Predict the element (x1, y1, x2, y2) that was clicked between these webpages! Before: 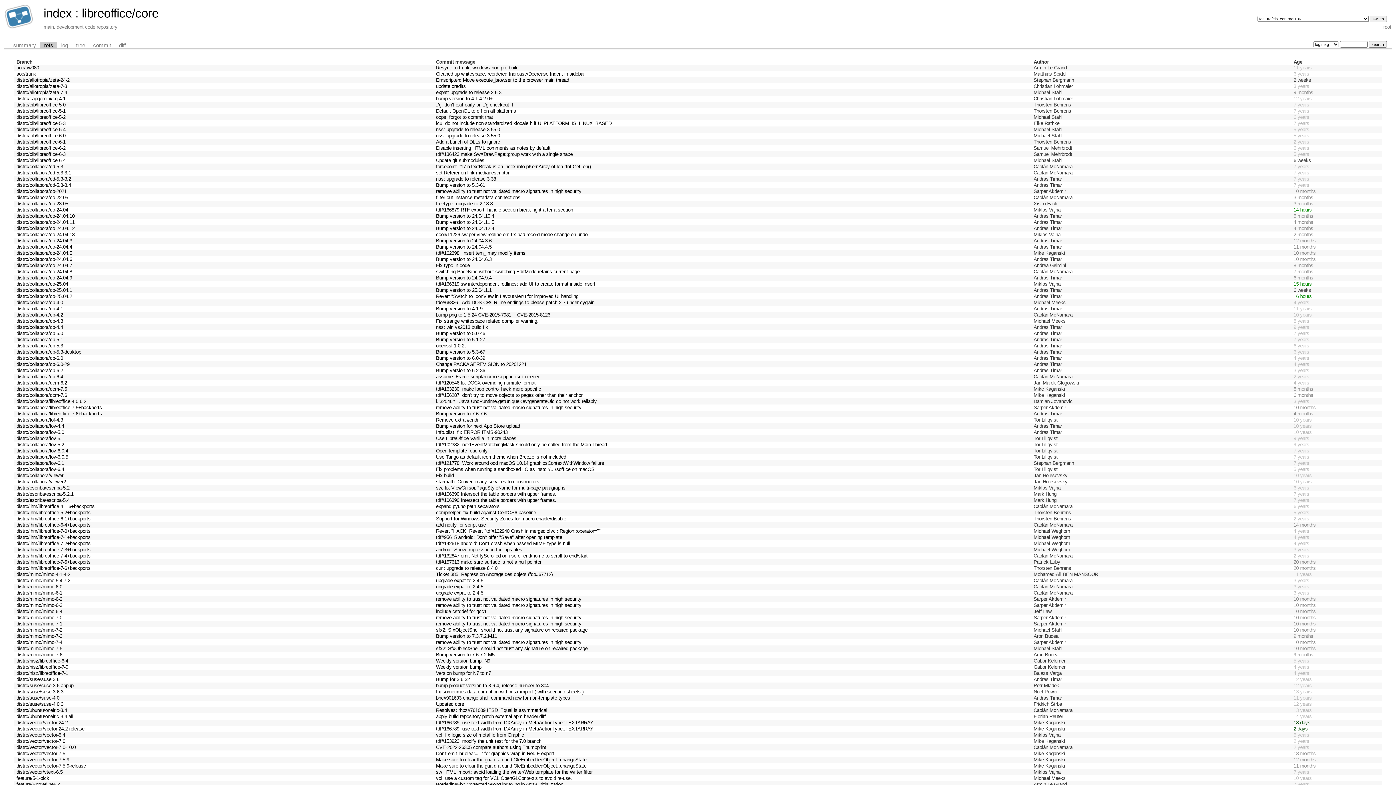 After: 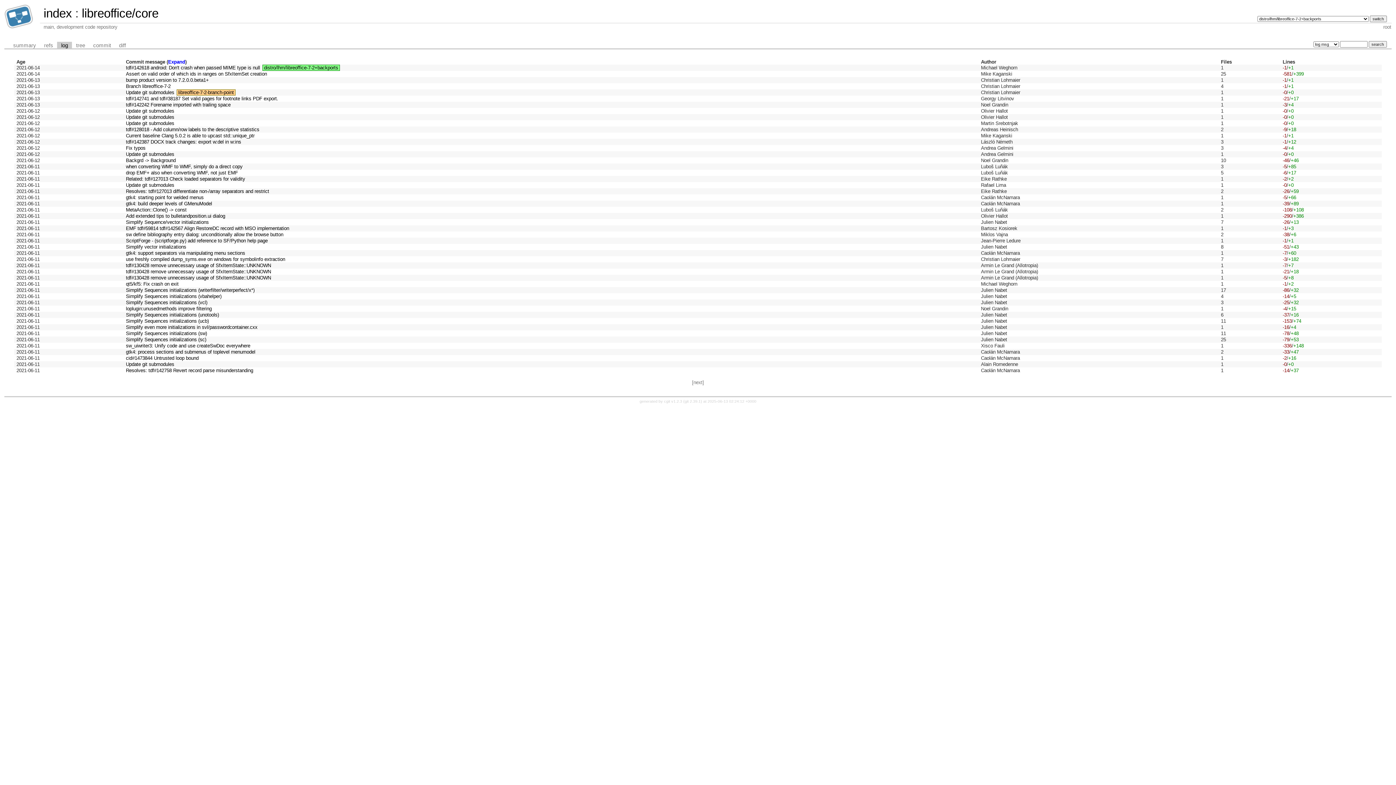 Action: label: distro/lhm/libreoffice-7-2+backports bbox: (16, 541, 90, 546)